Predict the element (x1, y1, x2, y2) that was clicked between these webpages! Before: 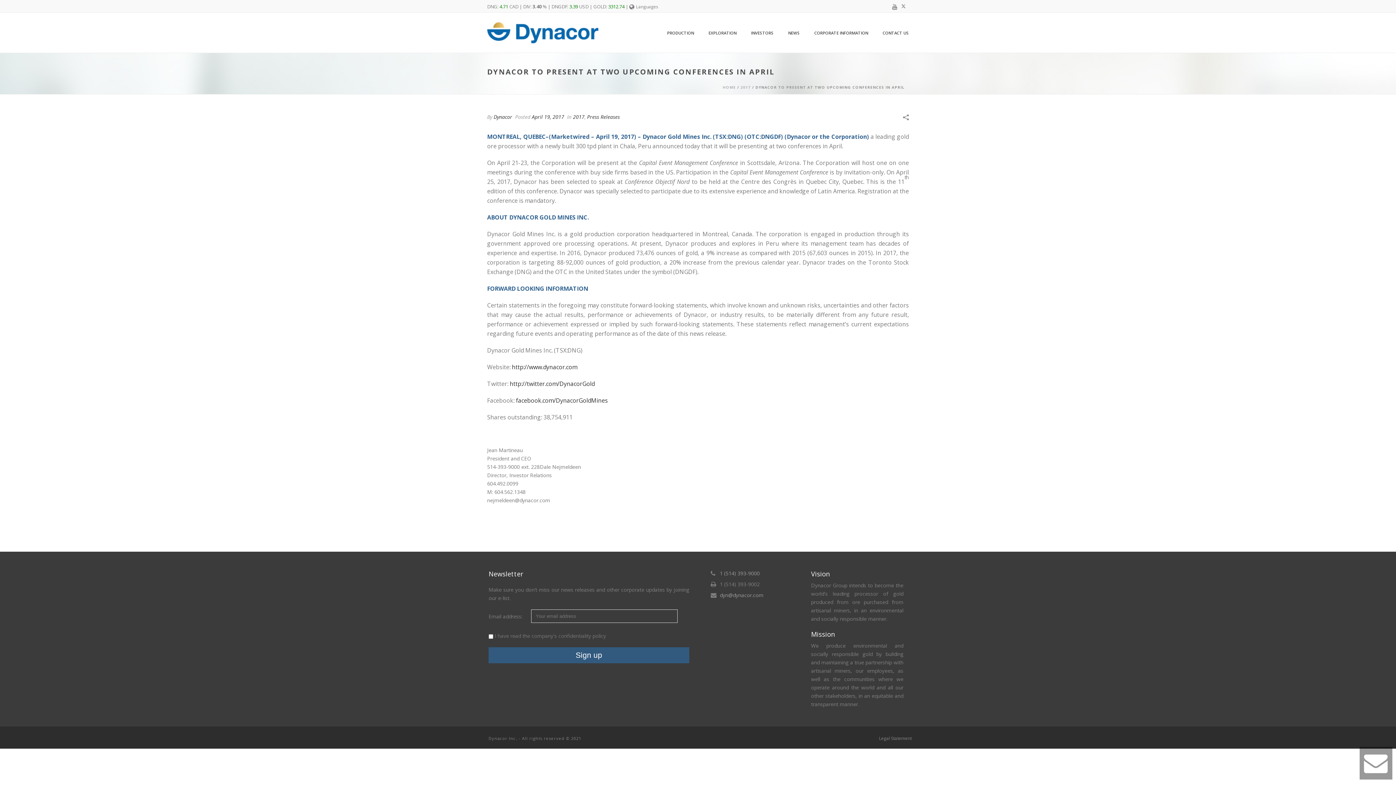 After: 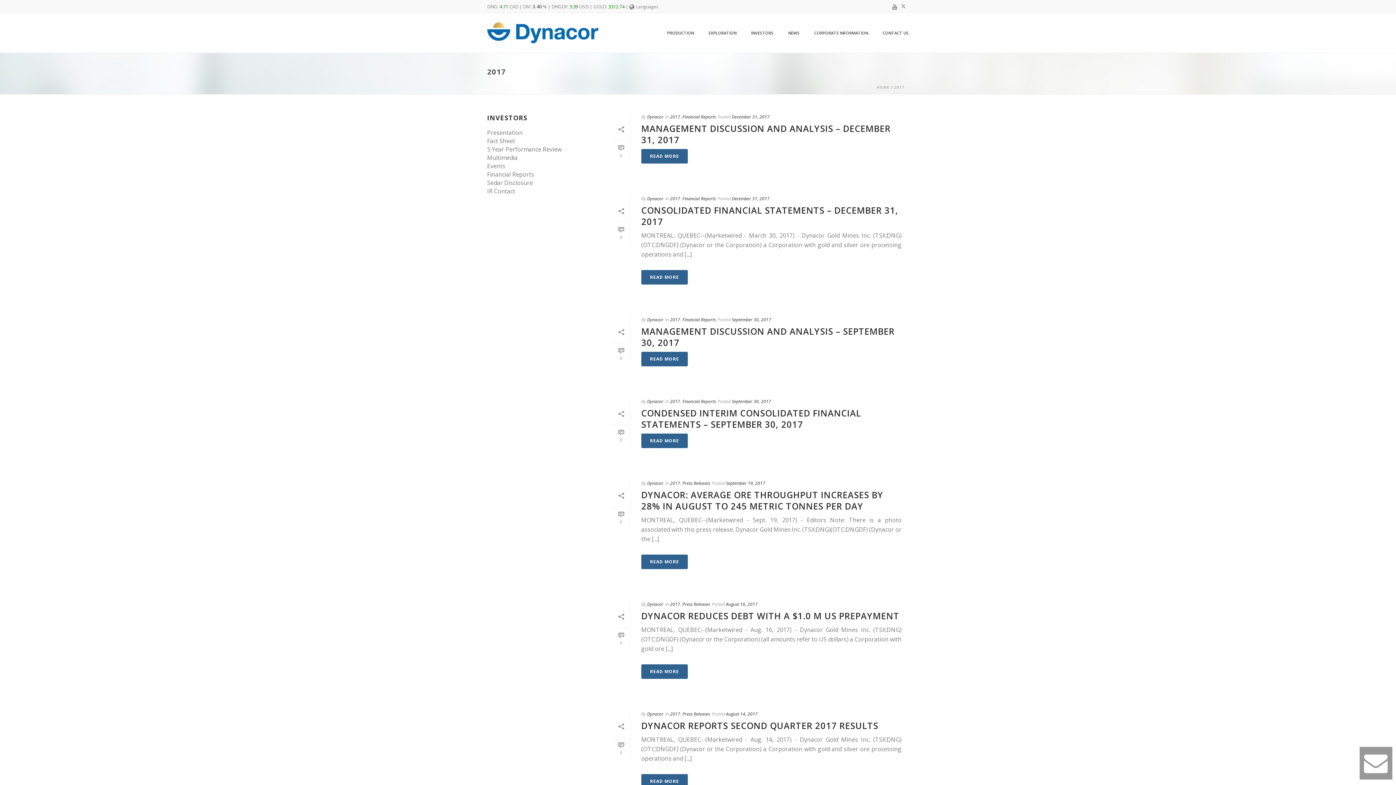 Action: bbox: (573, 113, 584, 120) label: 2017